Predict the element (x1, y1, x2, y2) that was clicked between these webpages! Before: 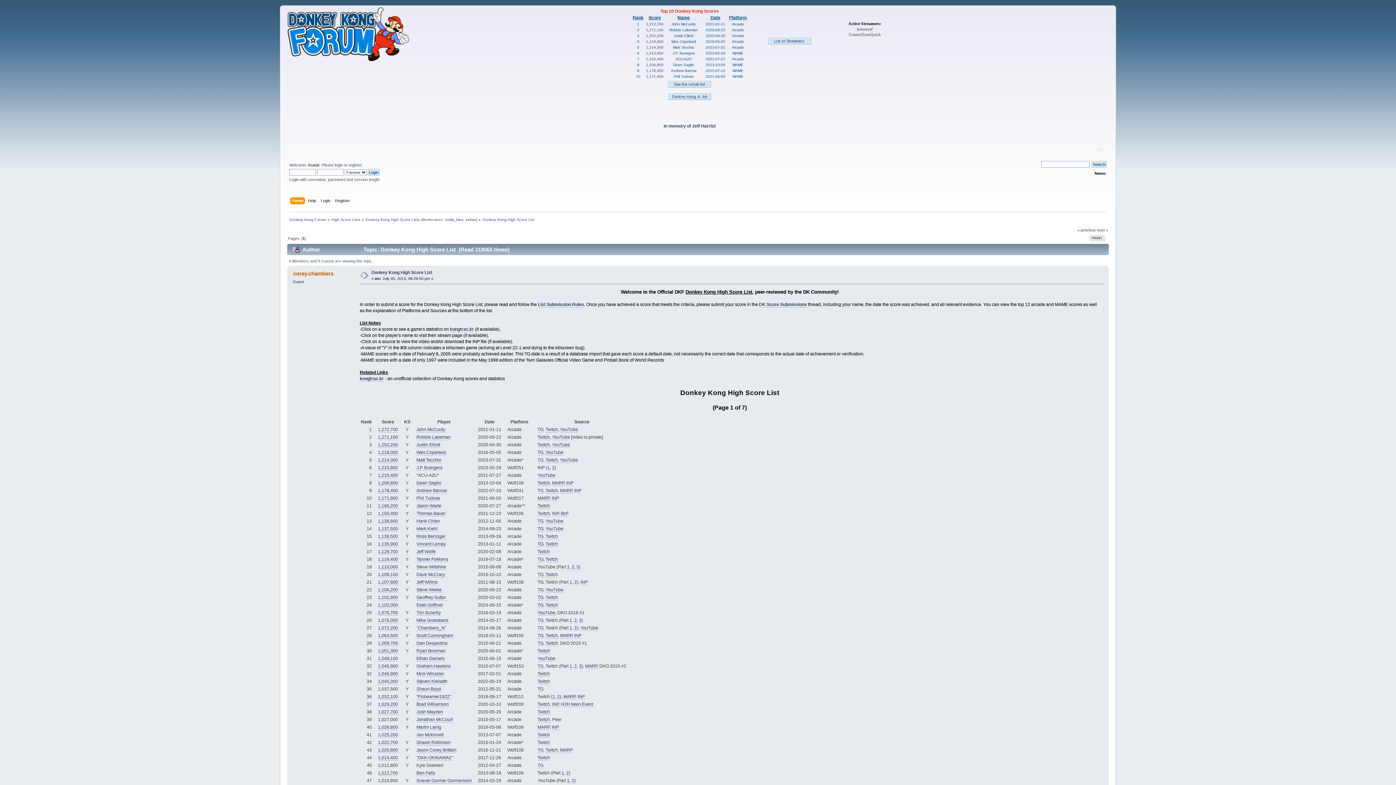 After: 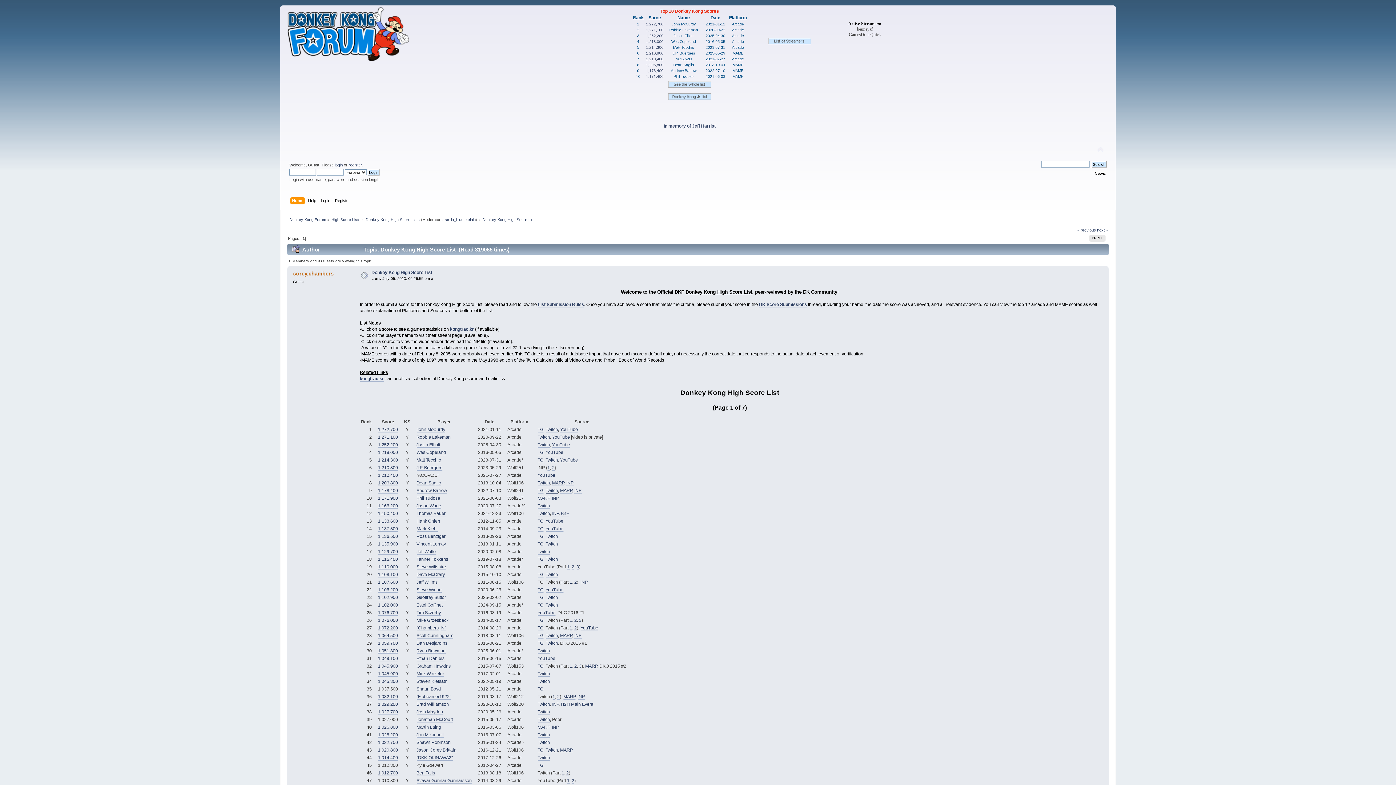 Action: bbox: (545, 488, 558, 493) label: Twitch